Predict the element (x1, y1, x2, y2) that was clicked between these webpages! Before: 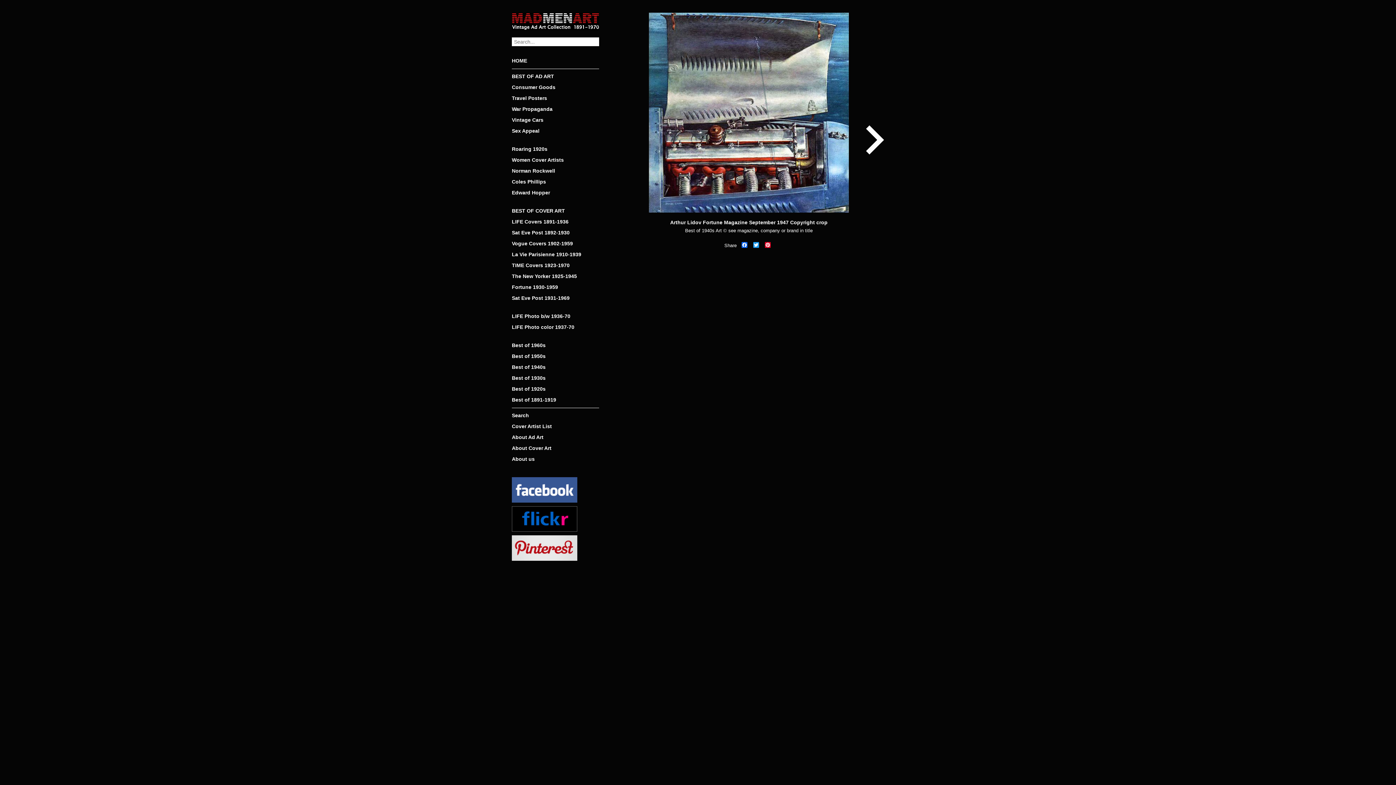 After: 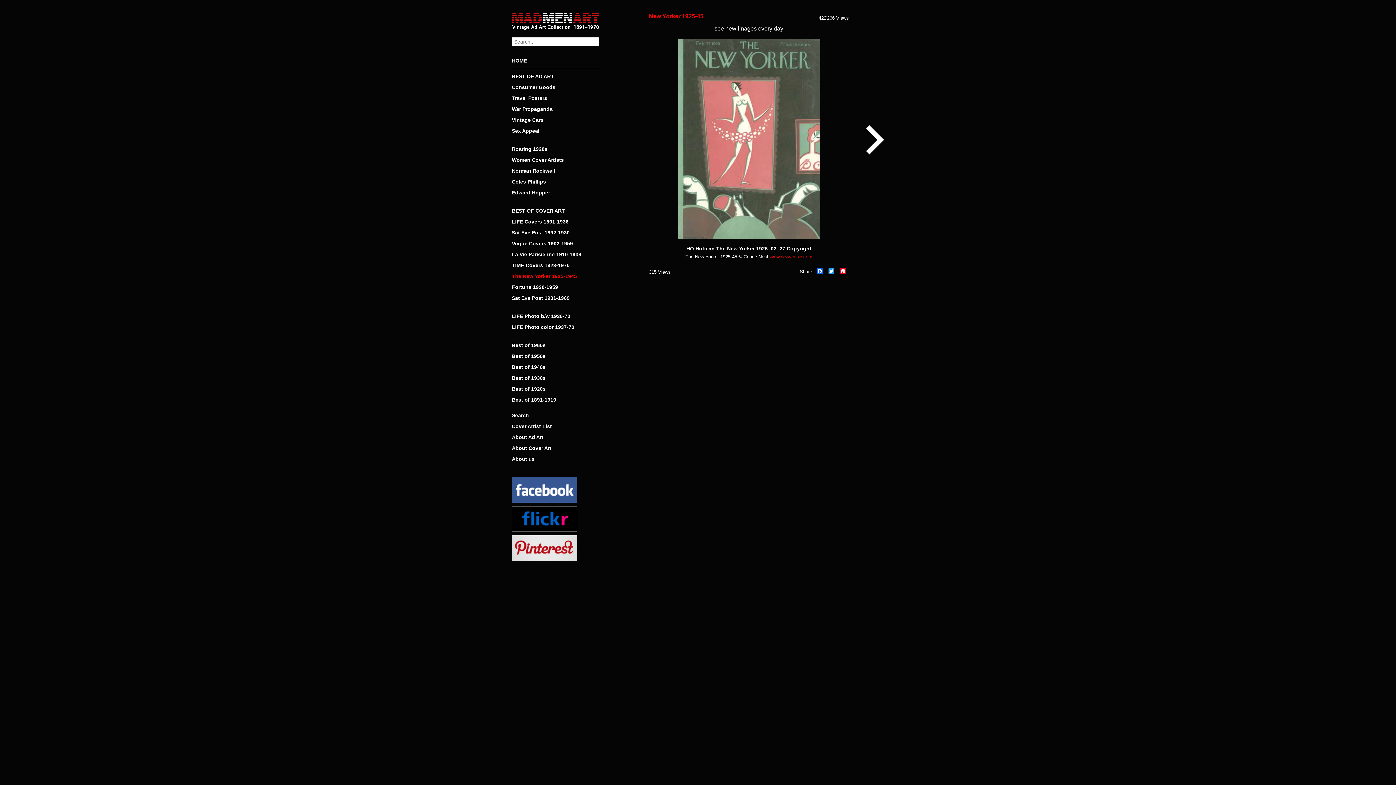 Action: label: The New Yorker 1925-1945 bbox: (512, 272, 599, 279)